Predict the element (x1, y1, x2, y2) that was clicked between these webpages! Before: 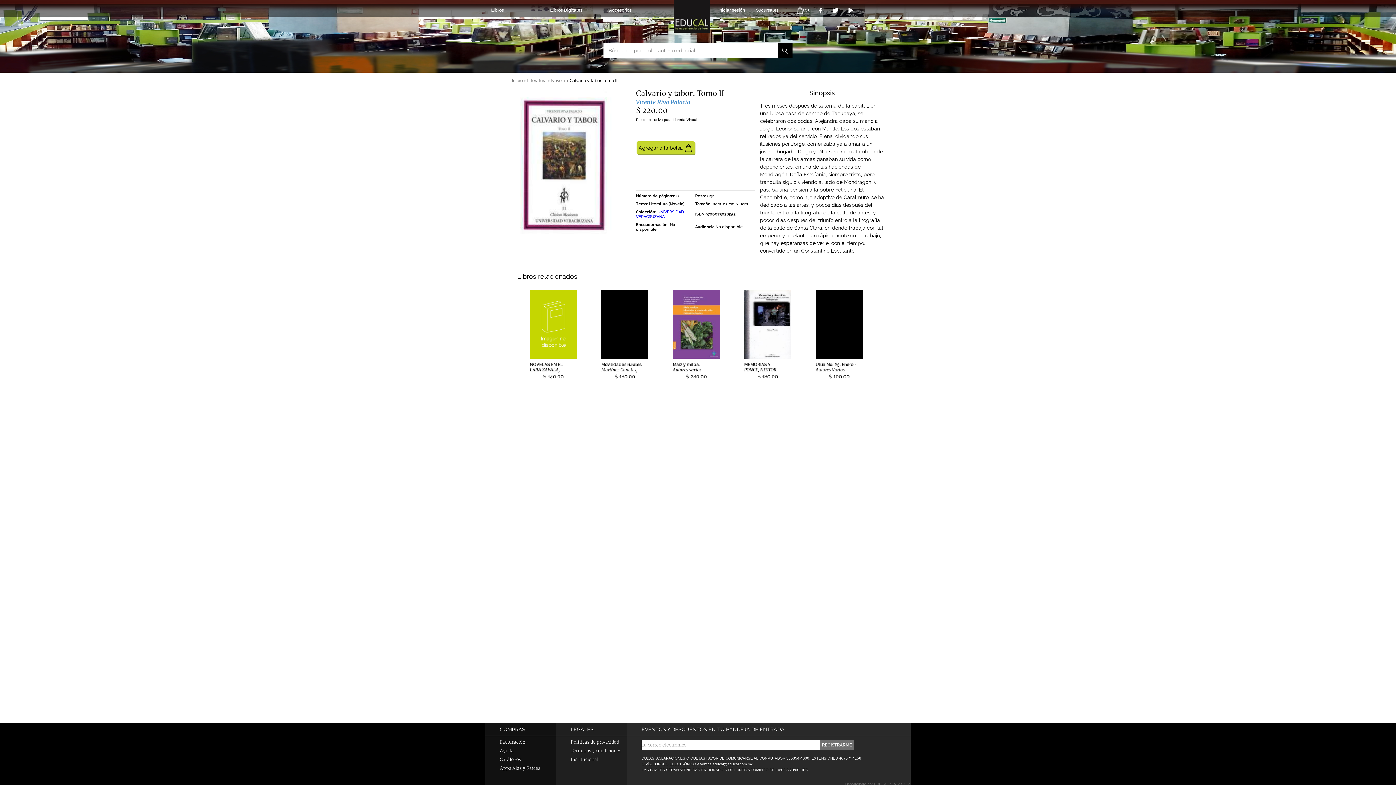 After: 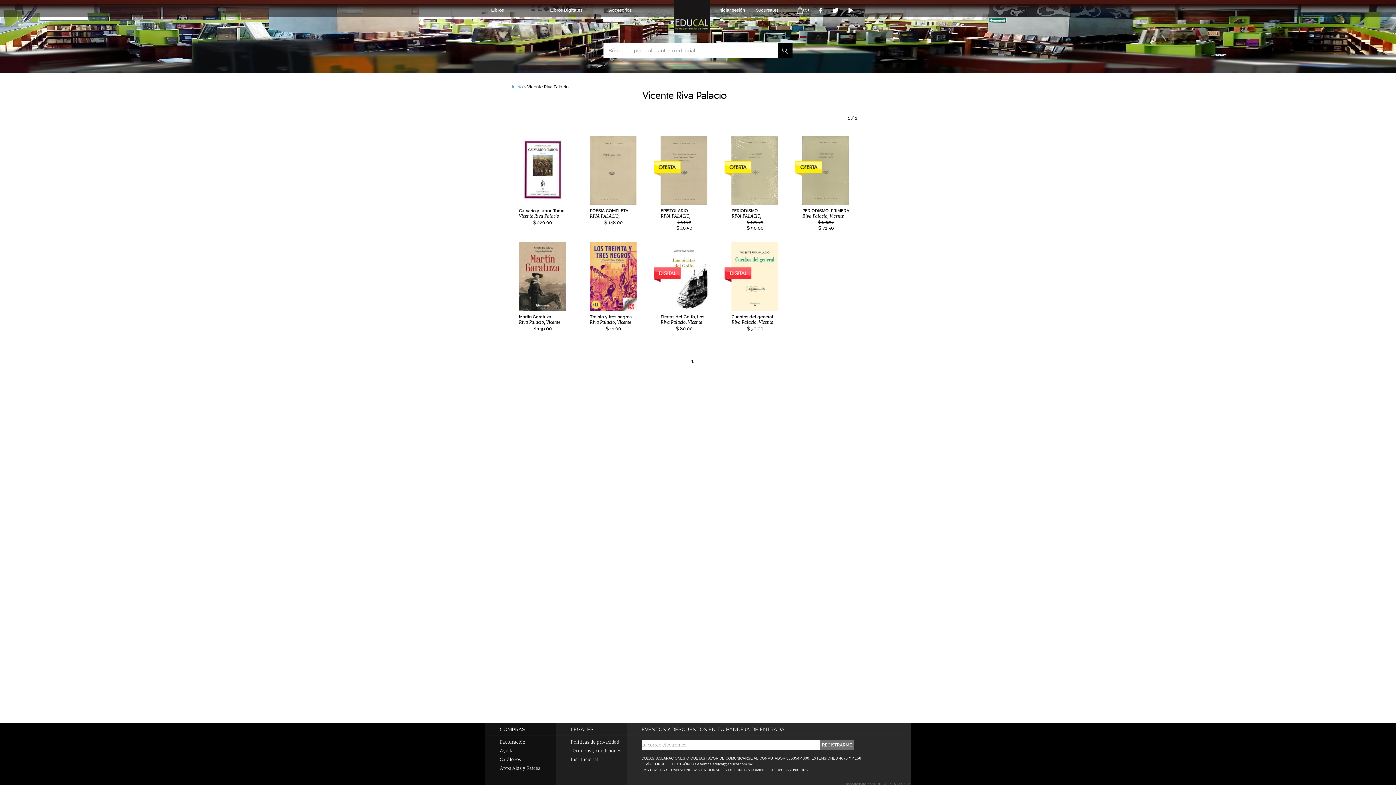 Action: label: Vicente Riva Palacio bbox: (636, 98, 690, 105)